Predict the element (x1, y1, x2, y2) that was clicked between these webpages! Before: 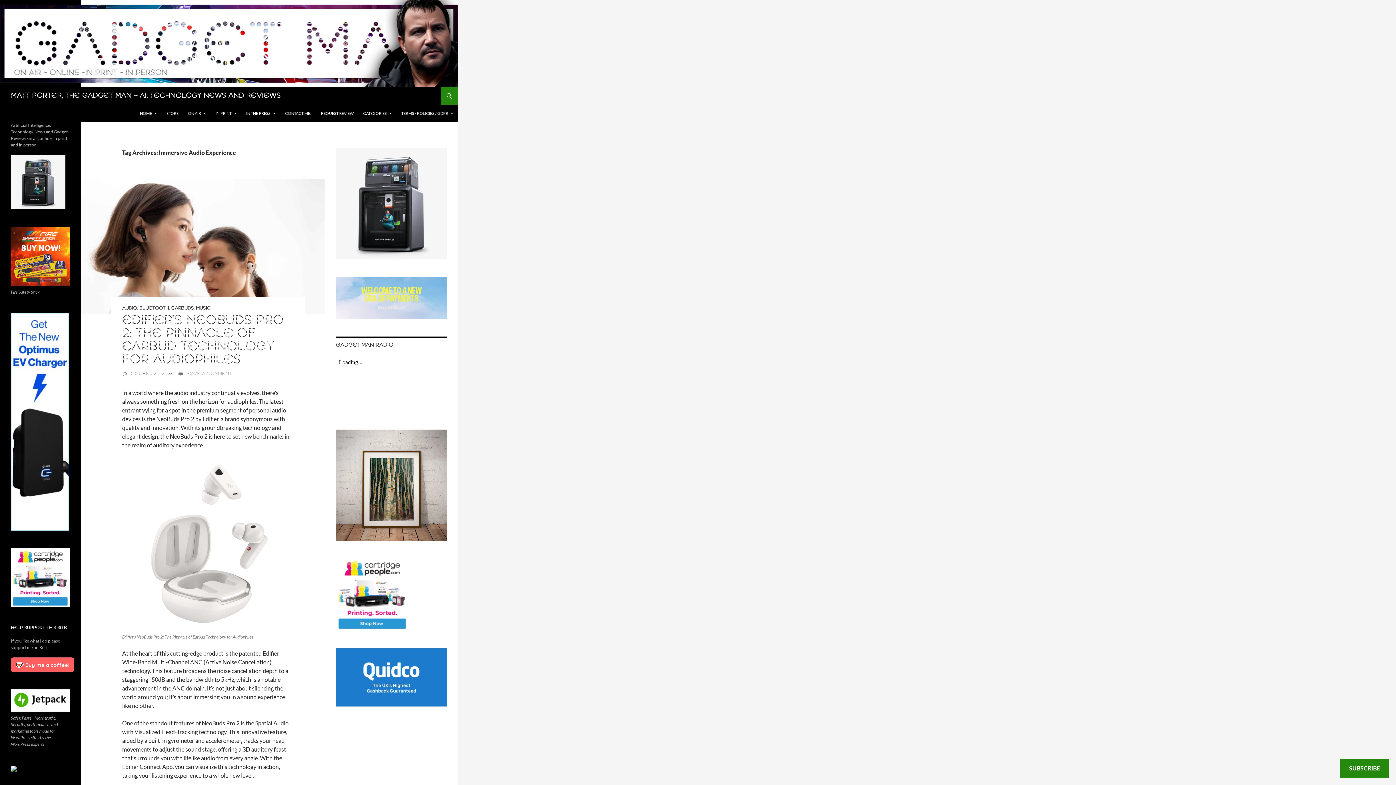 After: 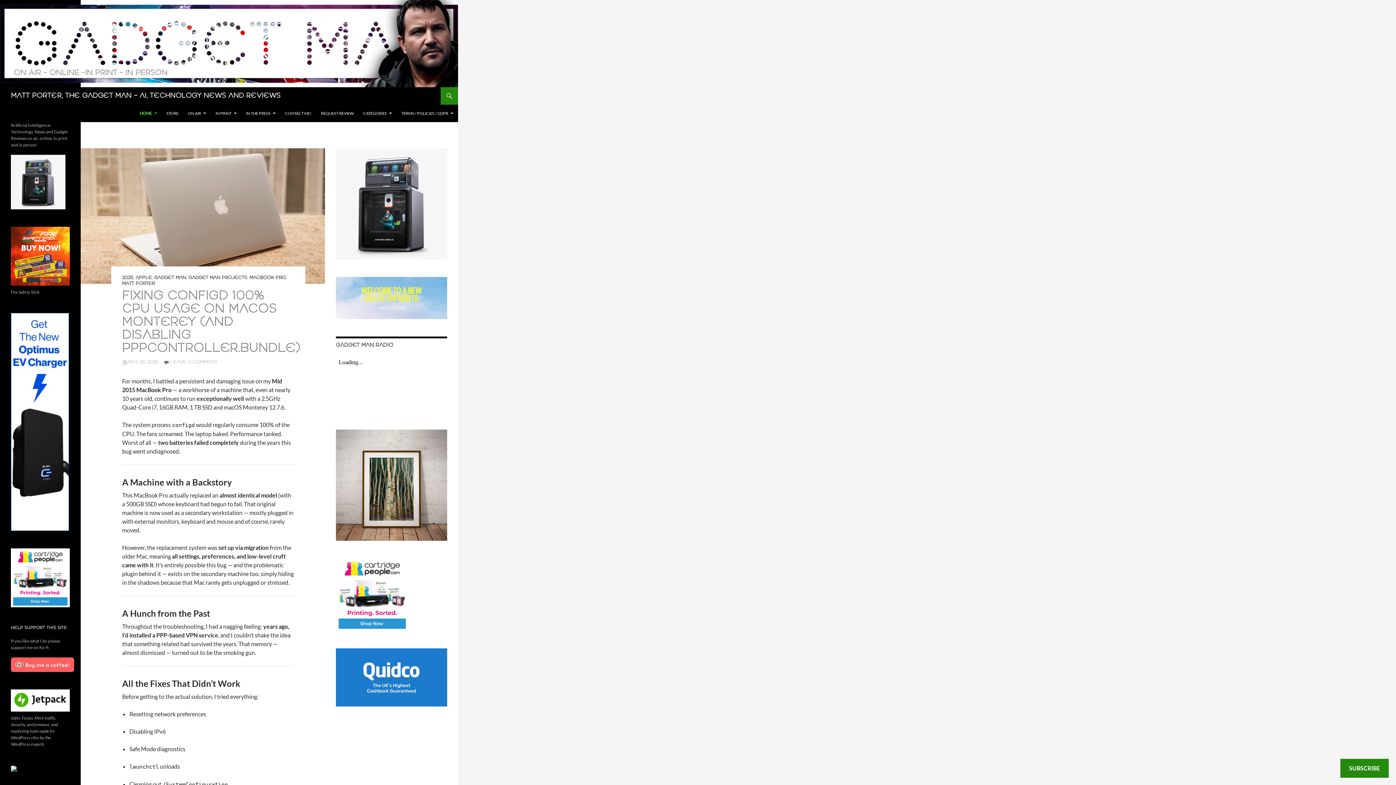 Action: bbox: (0, 39, 458, 46)